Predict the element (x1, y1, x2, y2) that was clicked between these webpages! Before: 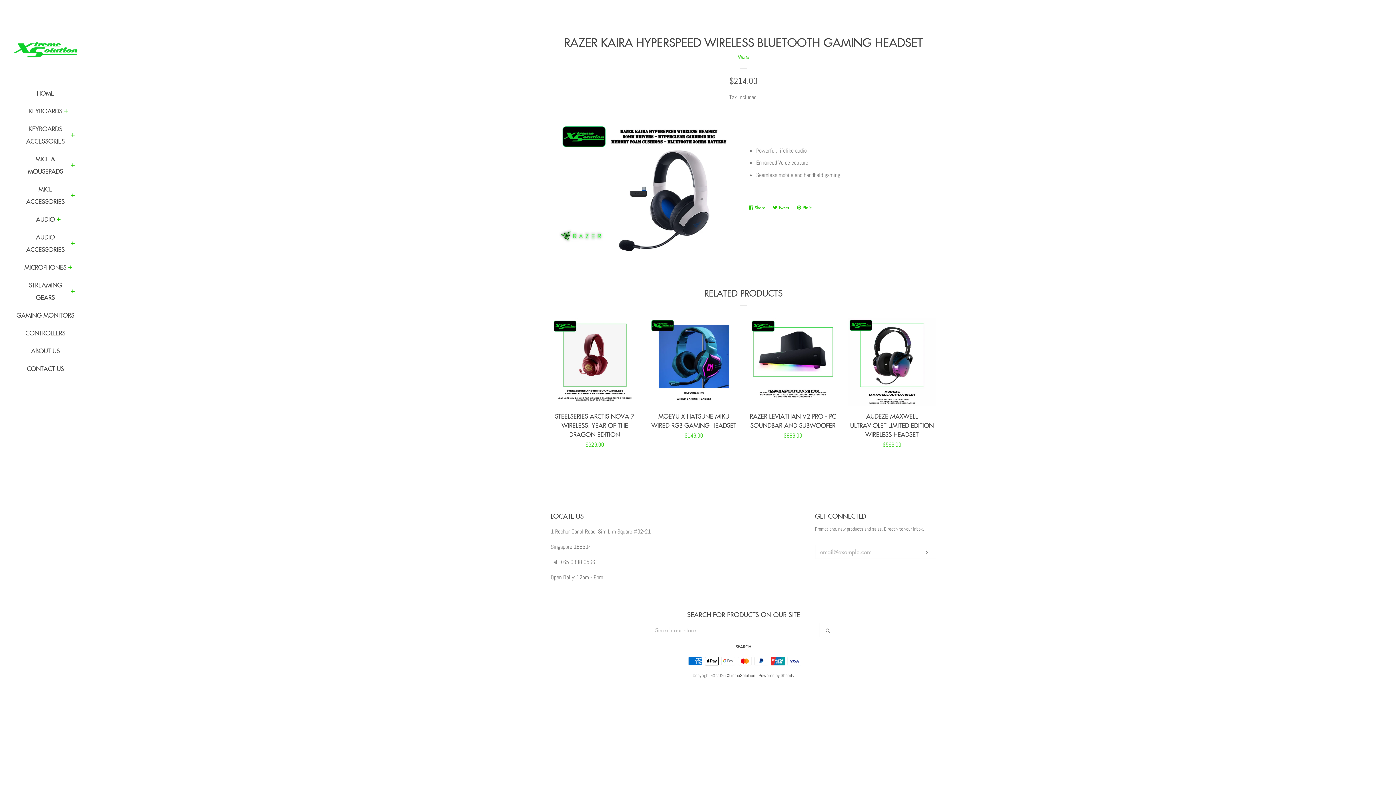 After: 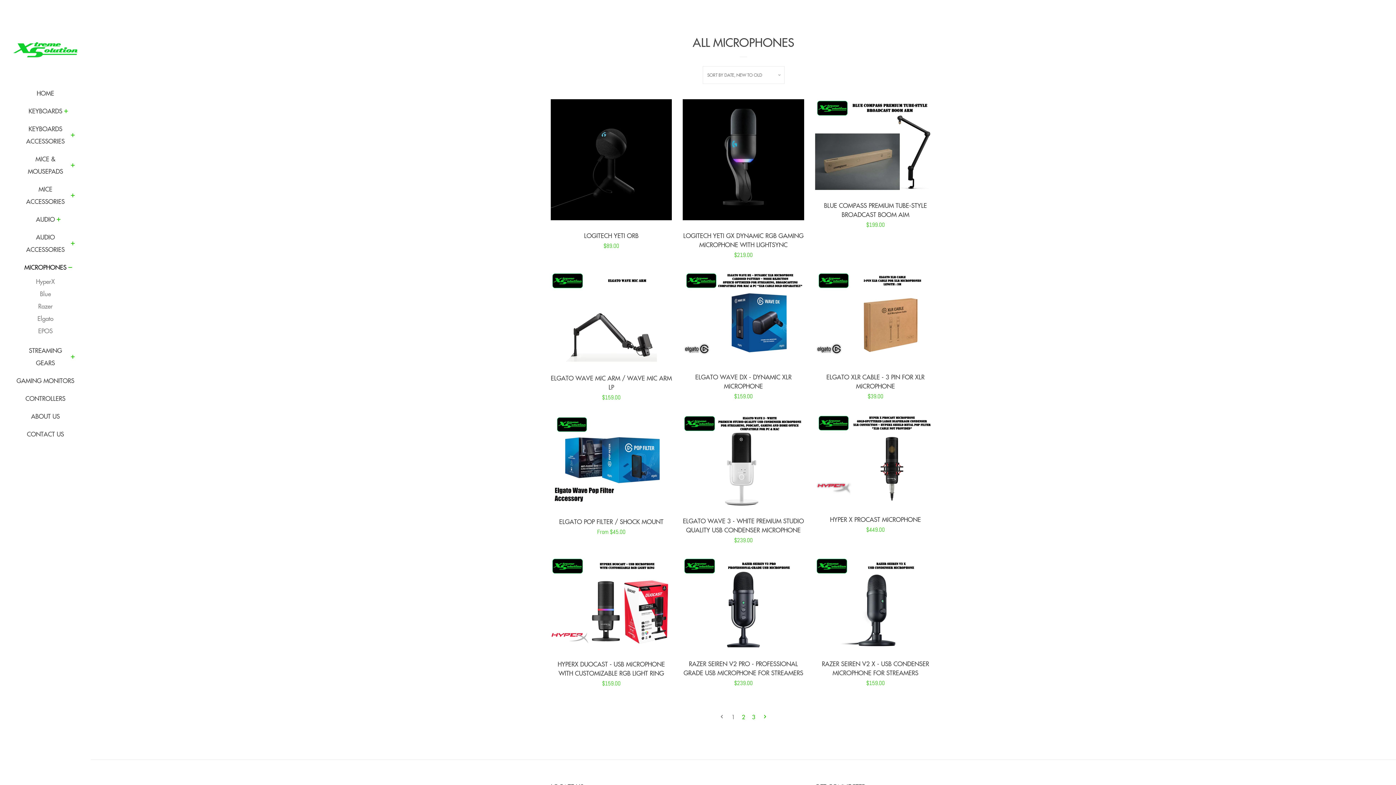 Action: bbox: (24, 261, 66, 278) label: MICROPHONES